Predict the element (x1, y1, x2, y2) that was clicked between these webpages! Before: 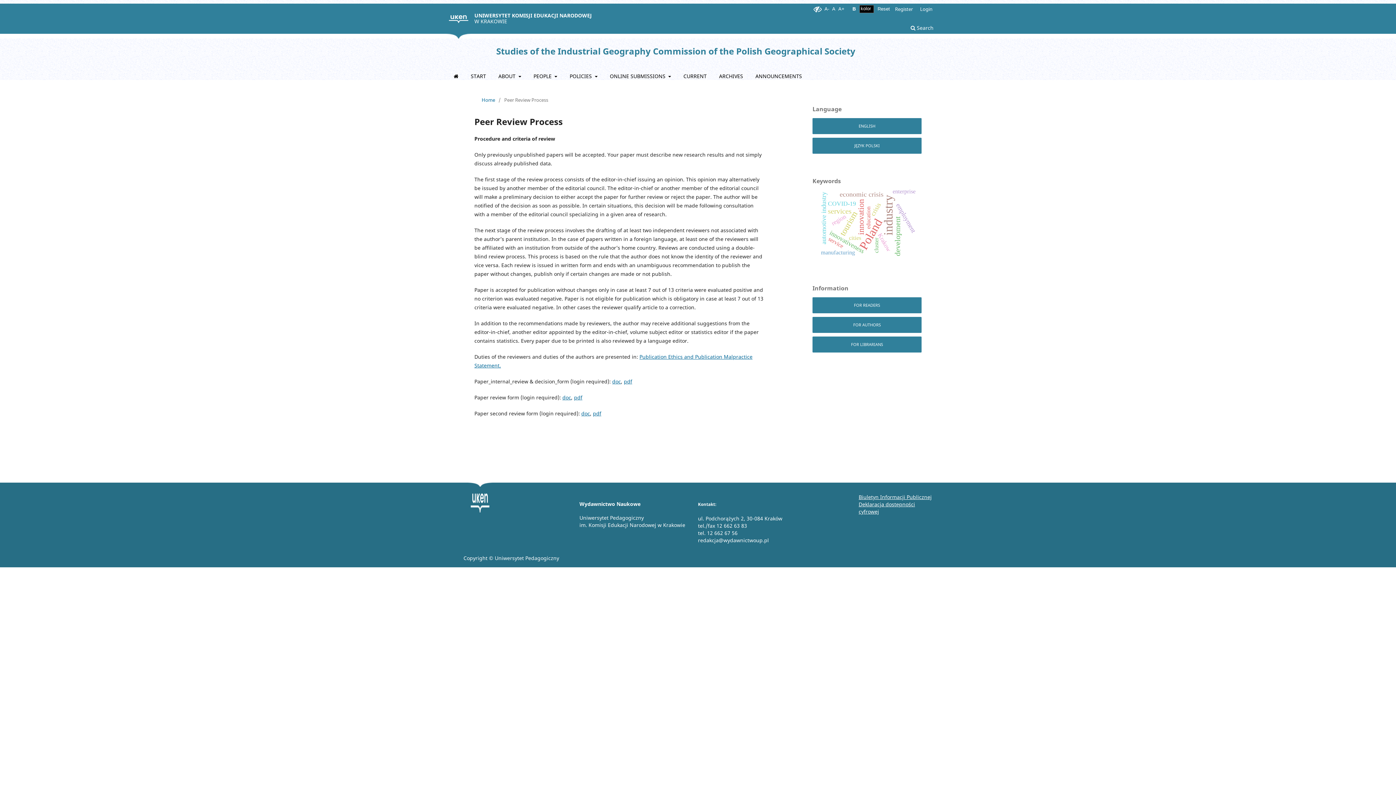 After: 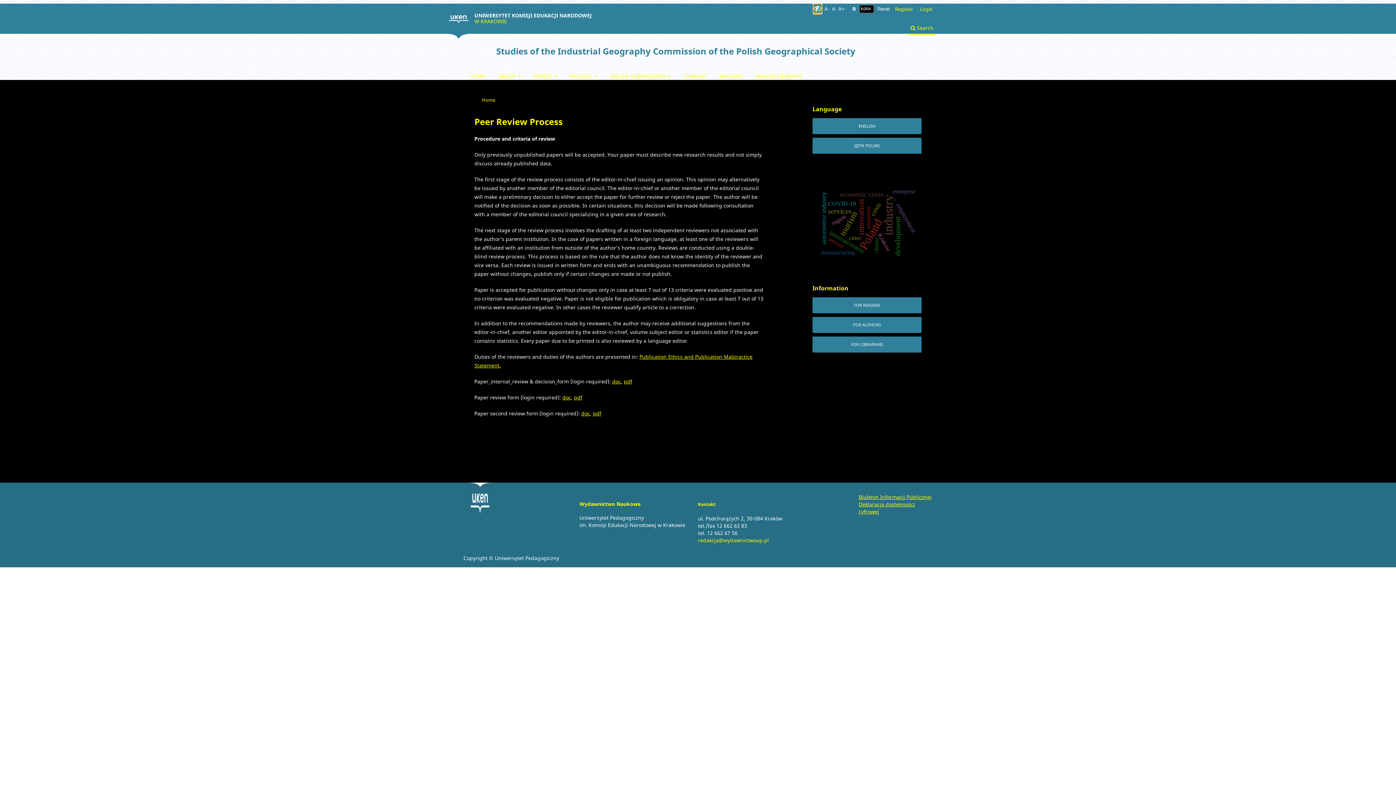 Action: bbox: (813, 4, 821, 13)